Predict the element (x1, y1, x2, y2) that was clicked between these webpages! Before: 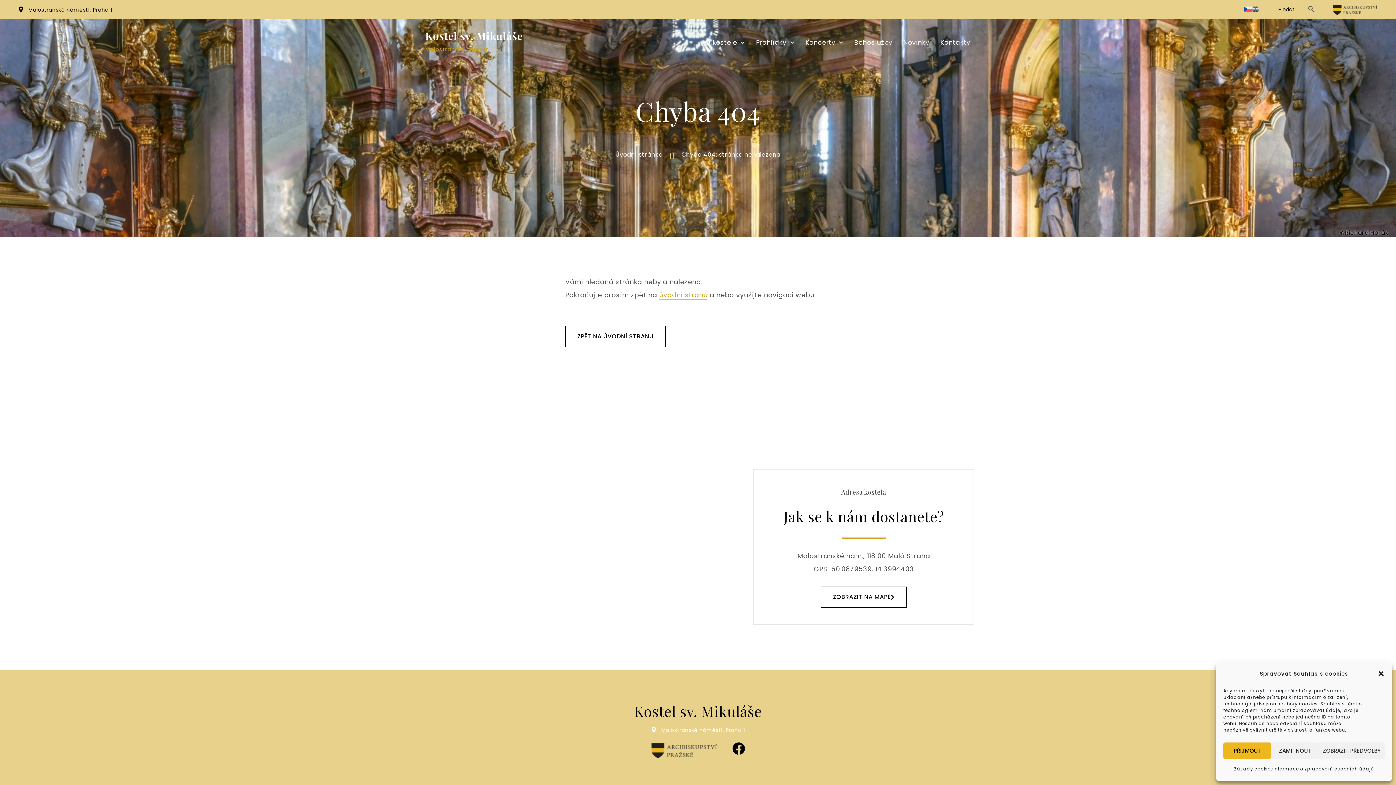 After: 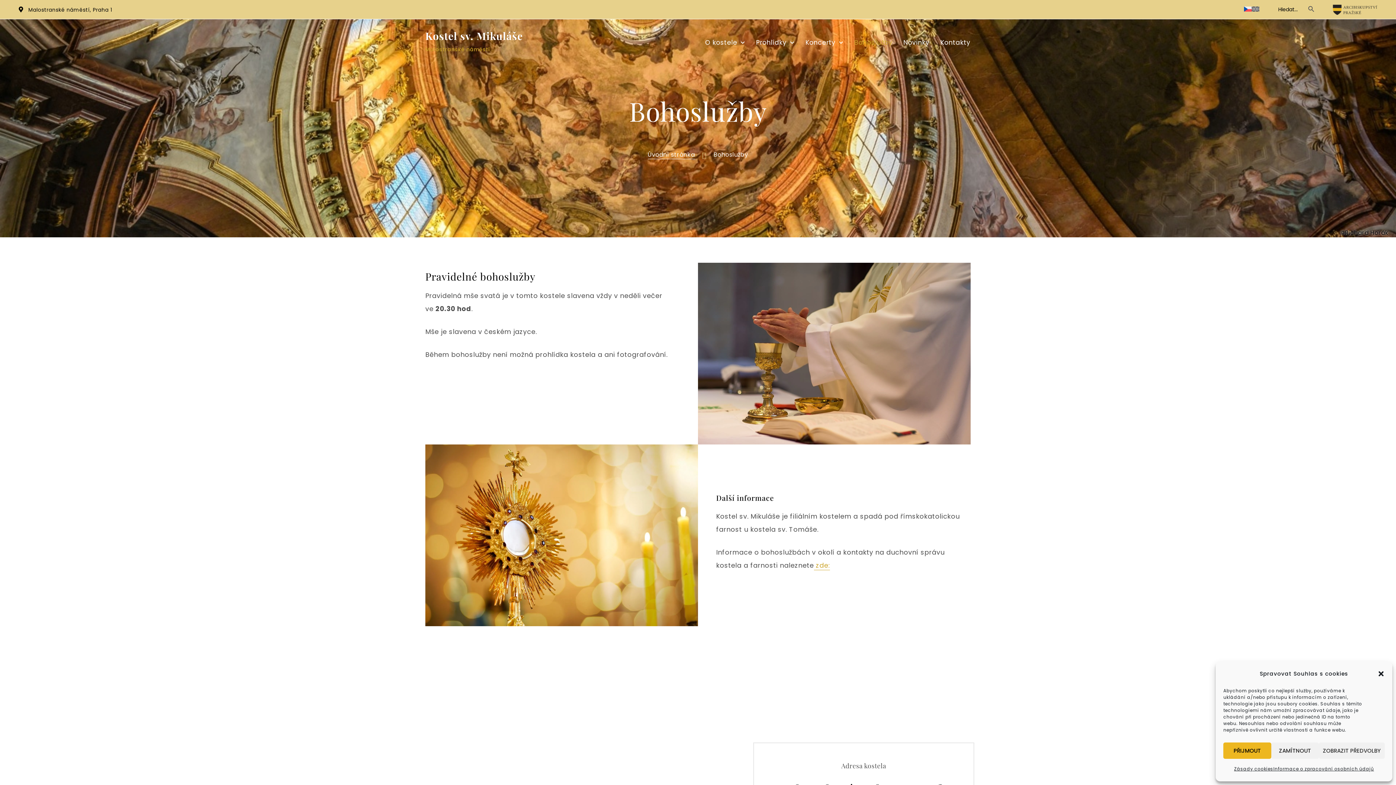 Action: label: Bohoslužby bbox: (854, 32, 892, 53)